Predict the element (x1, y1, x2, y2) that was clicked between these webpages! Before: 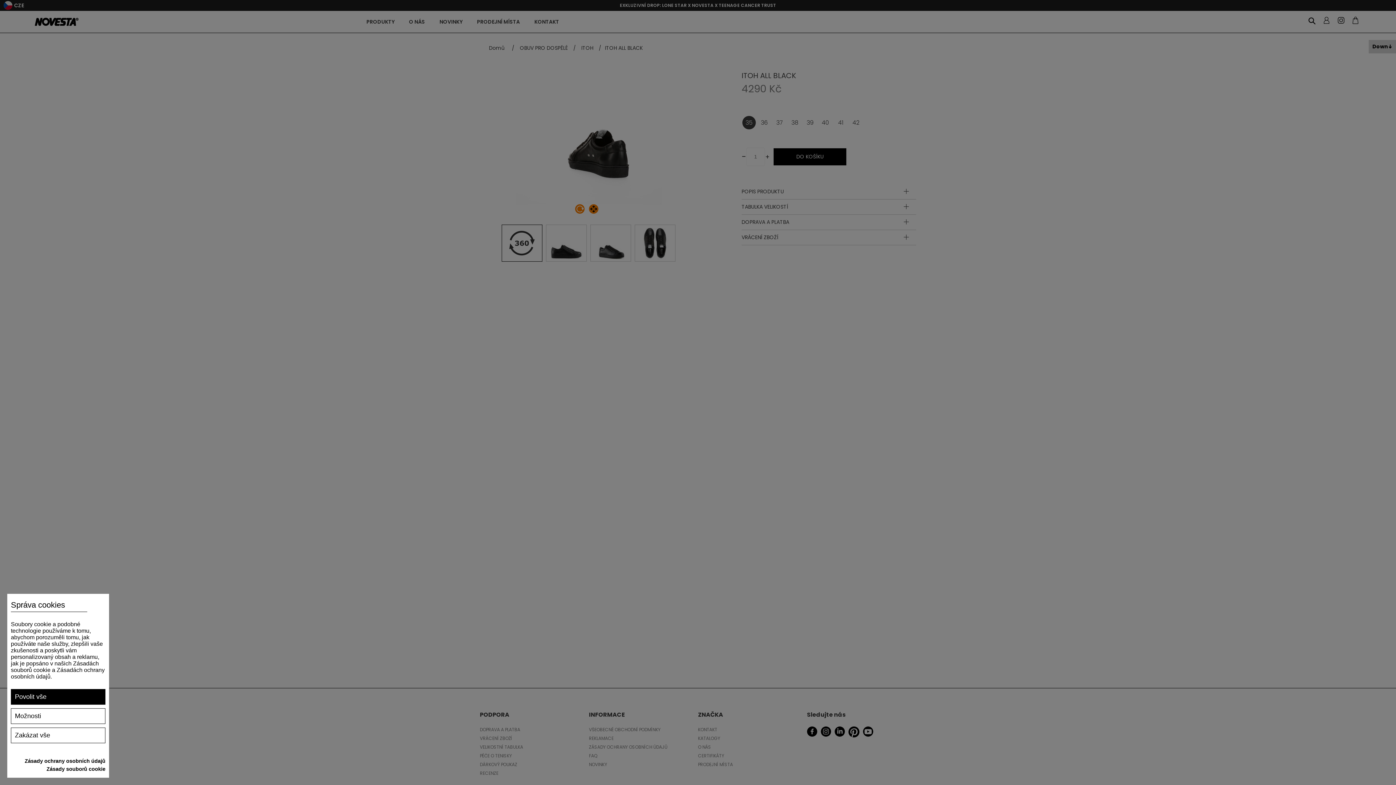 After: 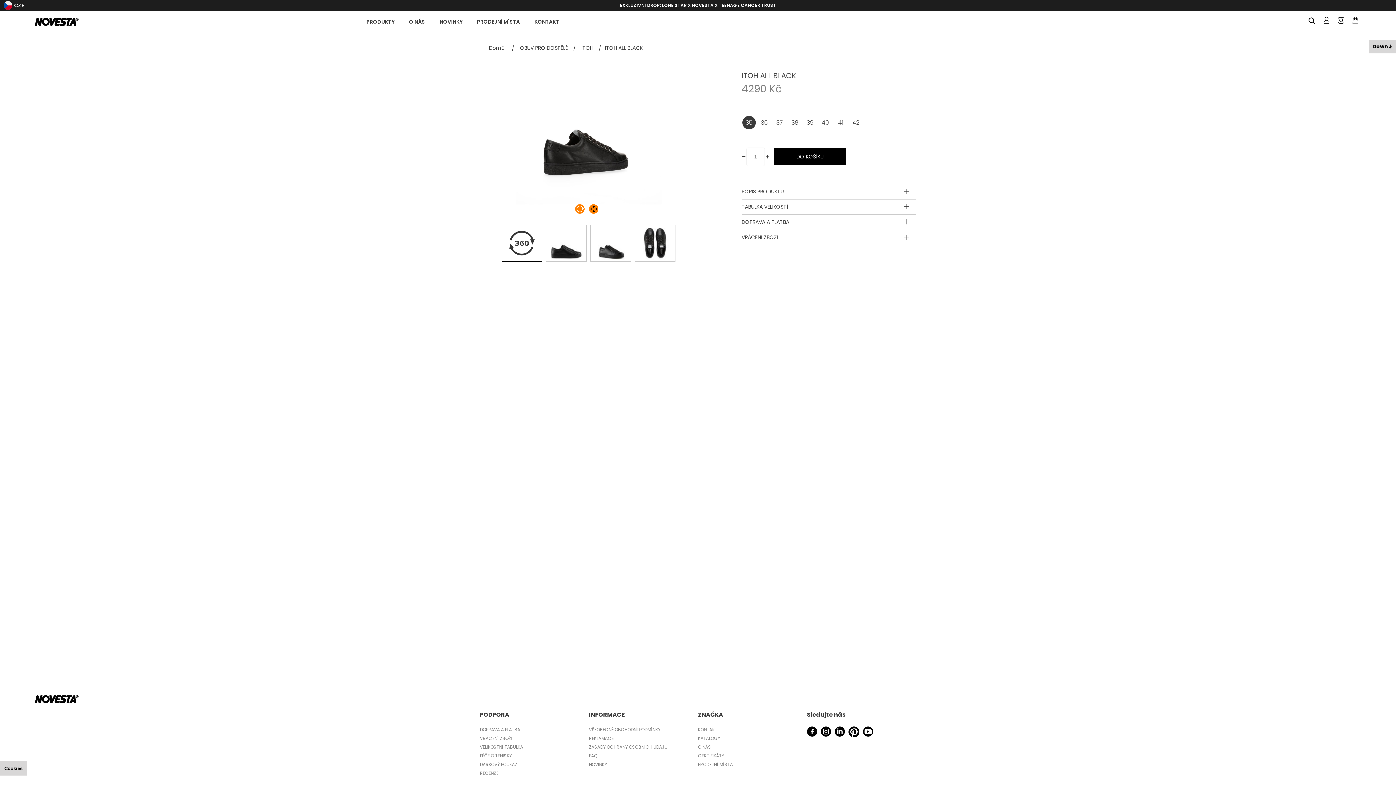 Action: bbox: (10, 728, 105, 743) label: Zakázat vše